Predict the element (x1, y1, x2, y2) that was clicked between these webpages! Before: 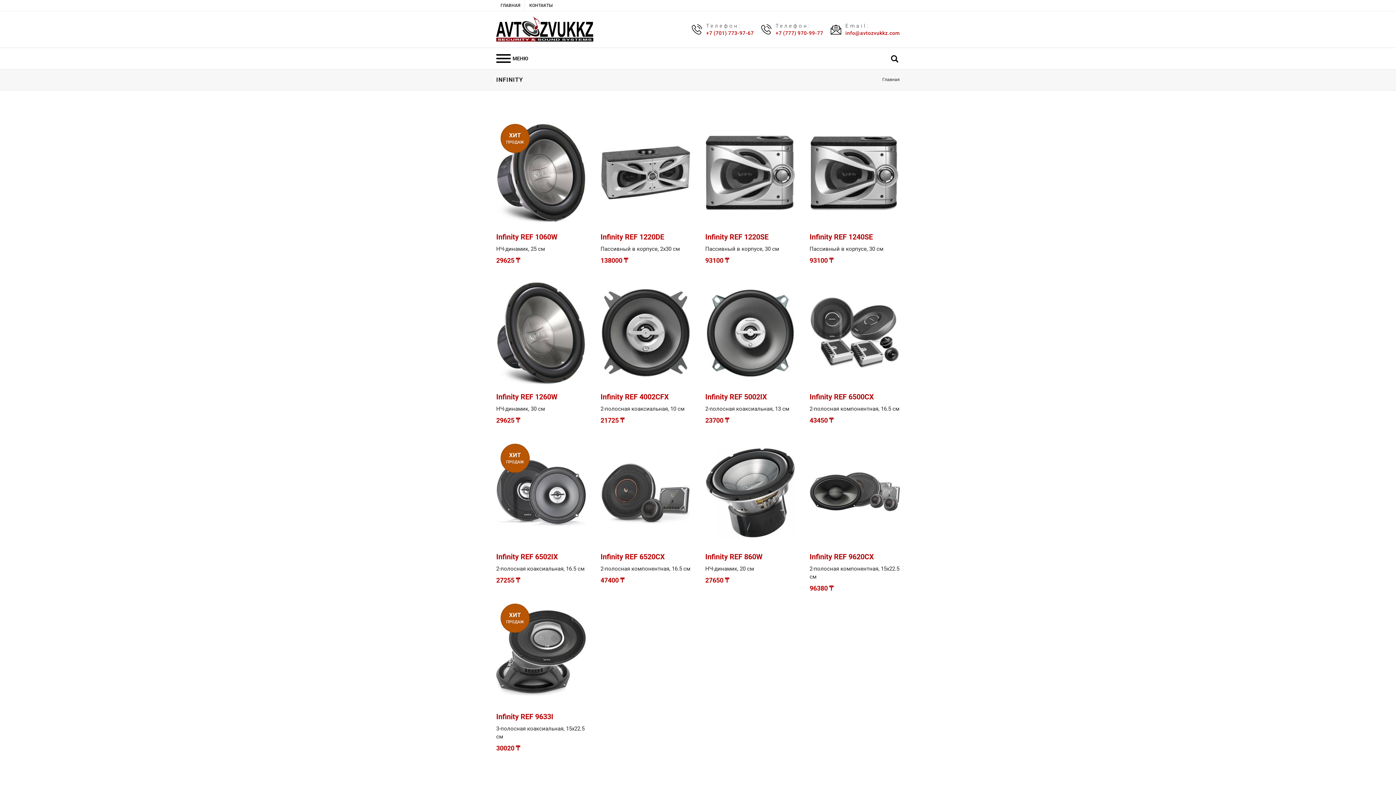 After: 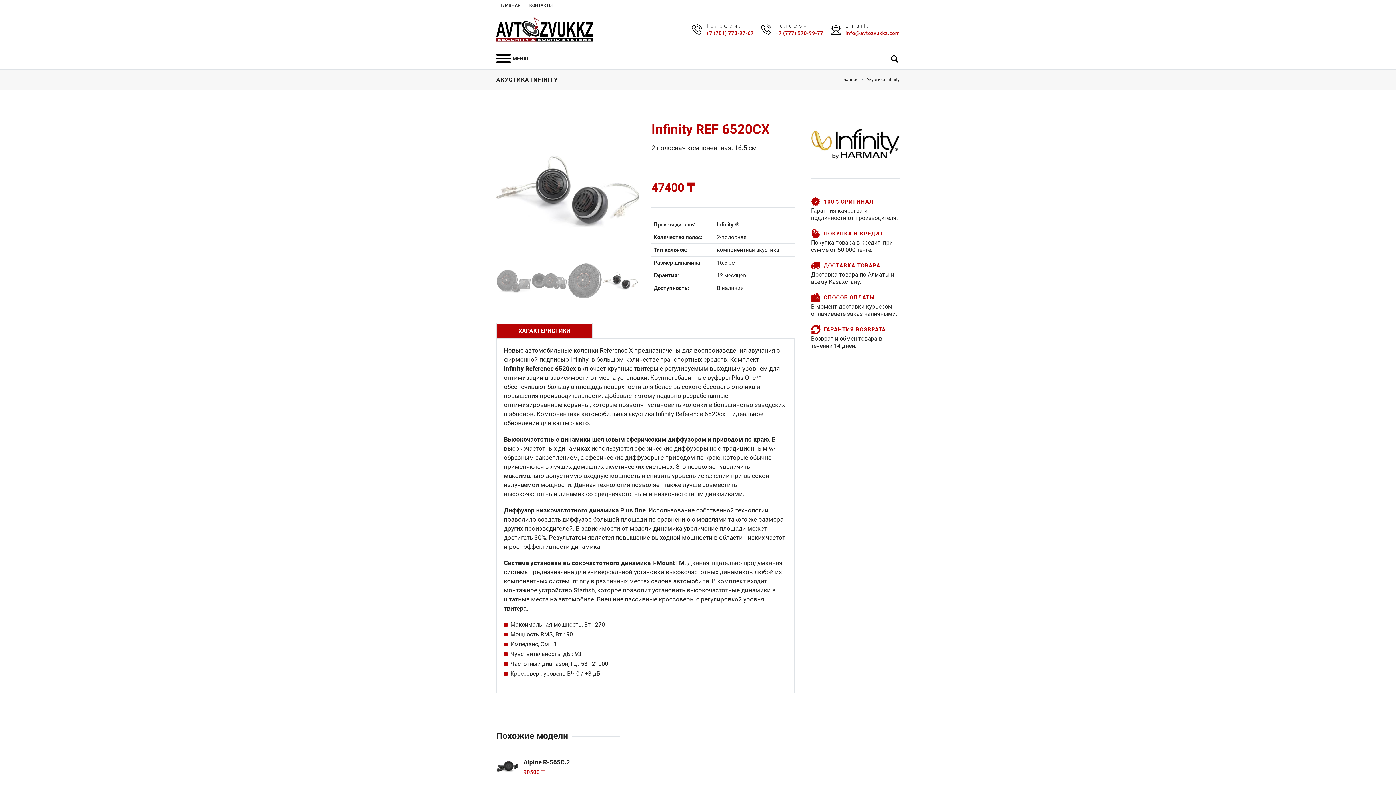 Action: label: Infinity REF 6520CX bbox: (600, 552, 665, 561)